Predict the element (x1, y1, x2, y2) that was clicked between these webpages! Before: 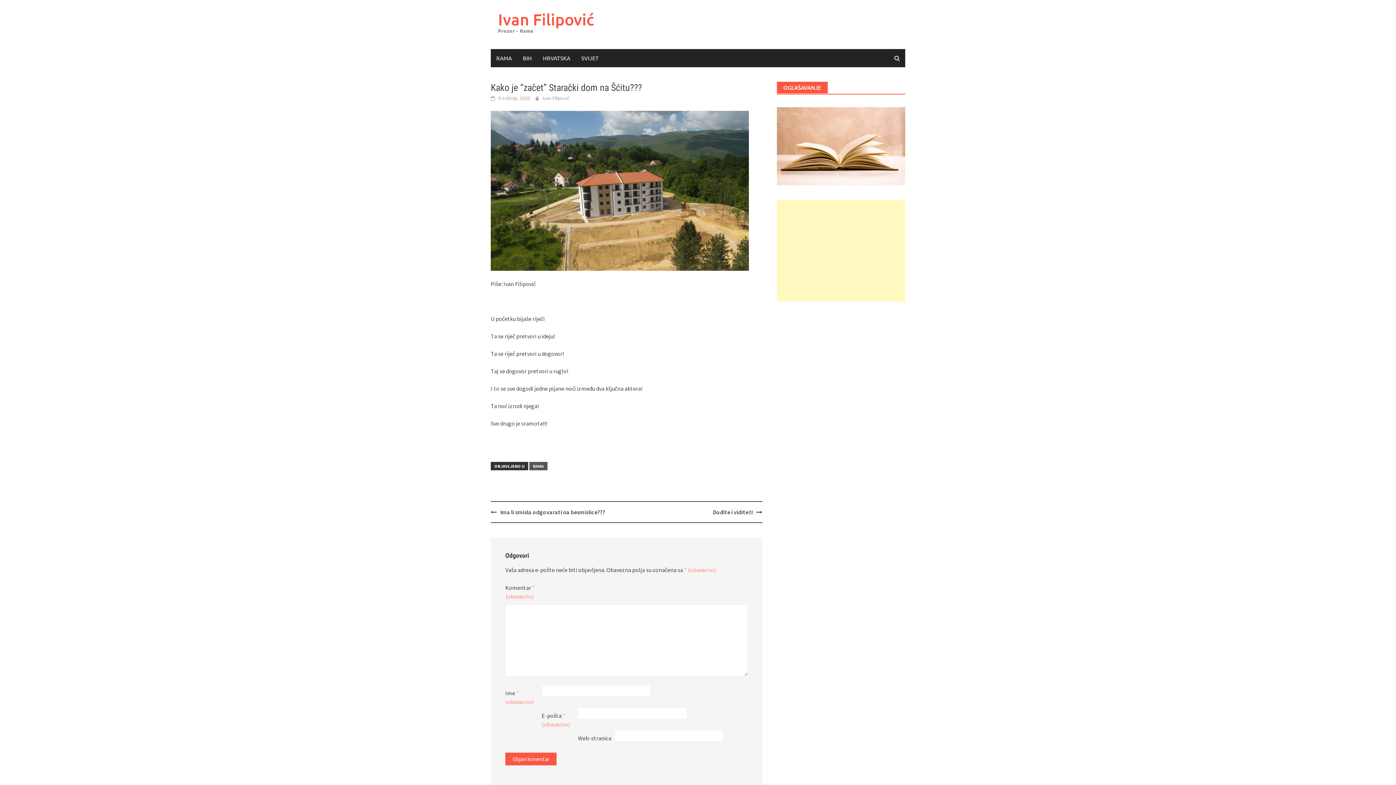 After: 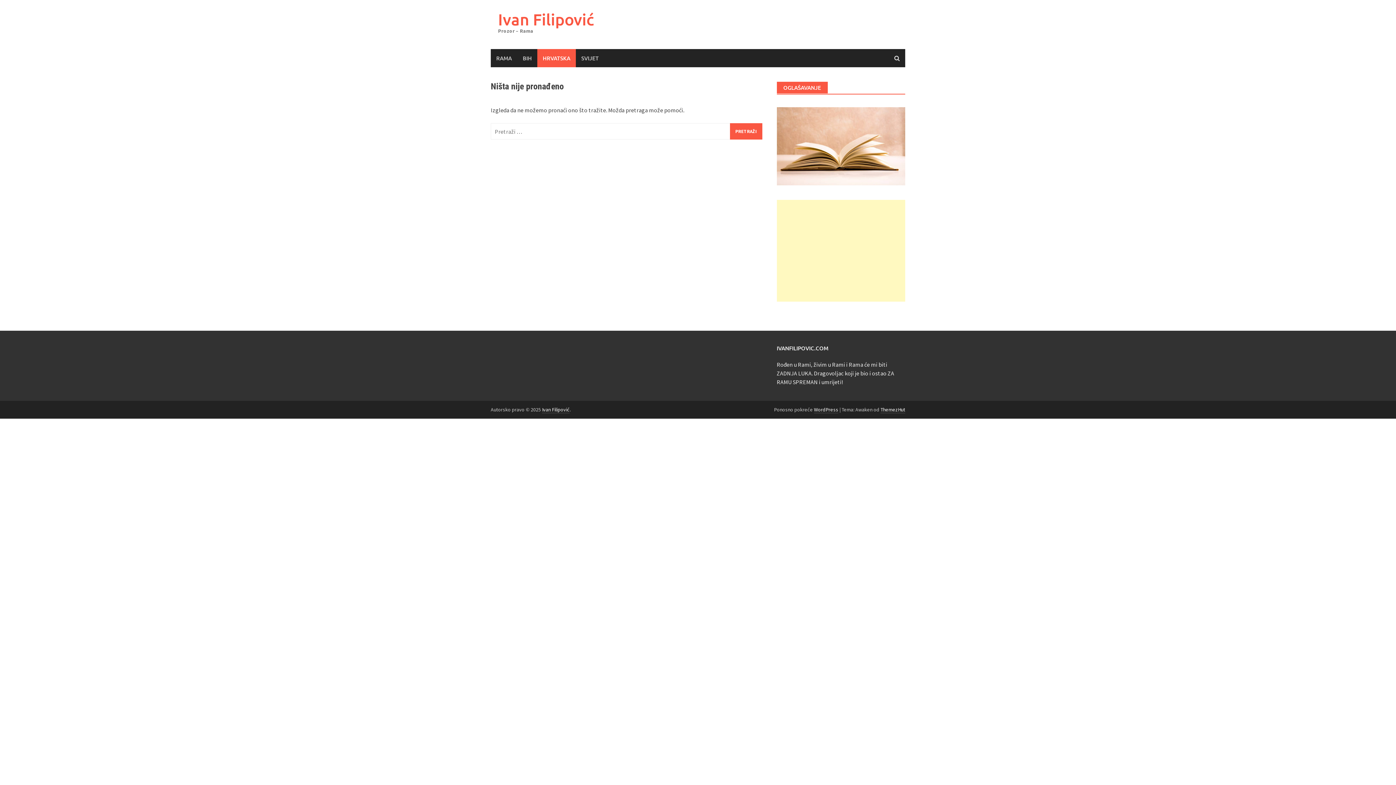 Action: bbox: (537, 49, 576, 67) label: HRVATSKA